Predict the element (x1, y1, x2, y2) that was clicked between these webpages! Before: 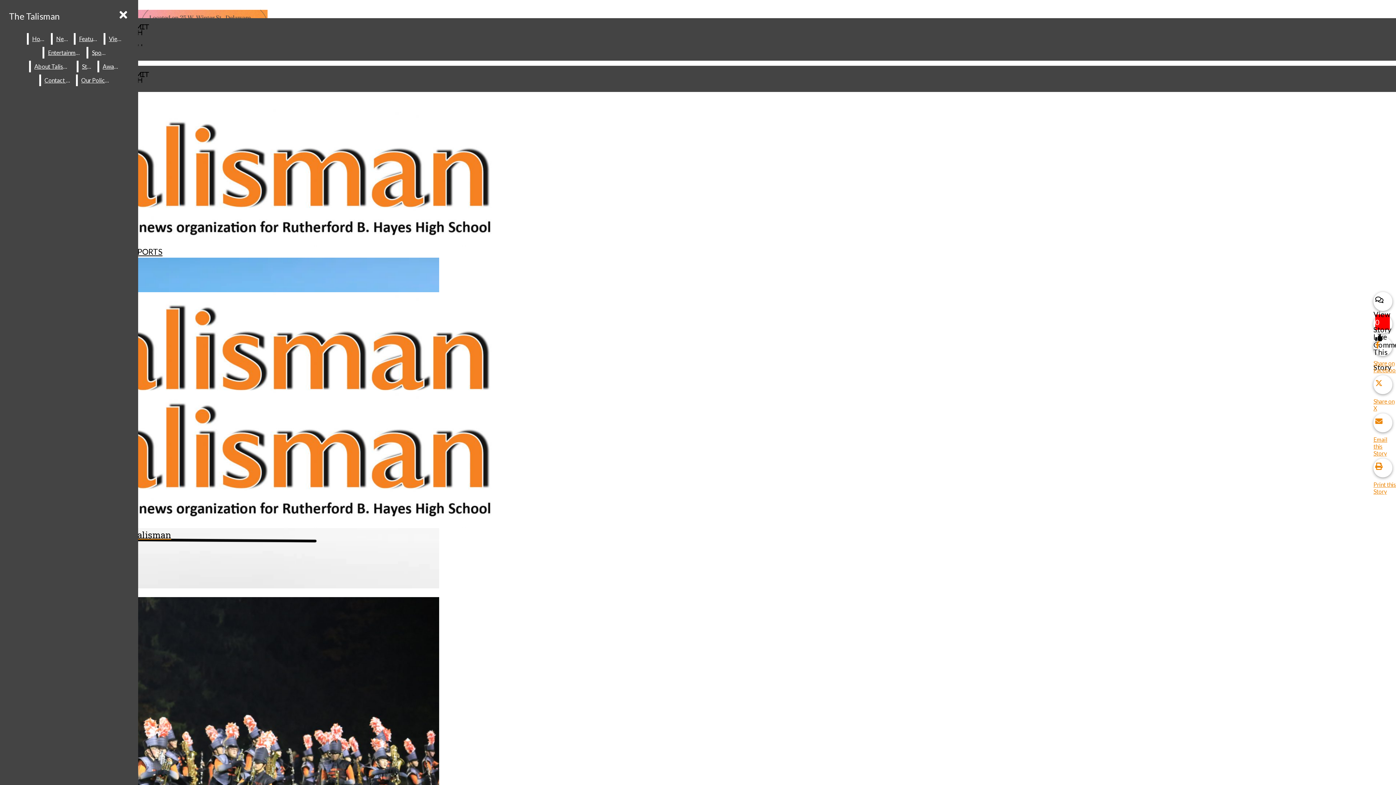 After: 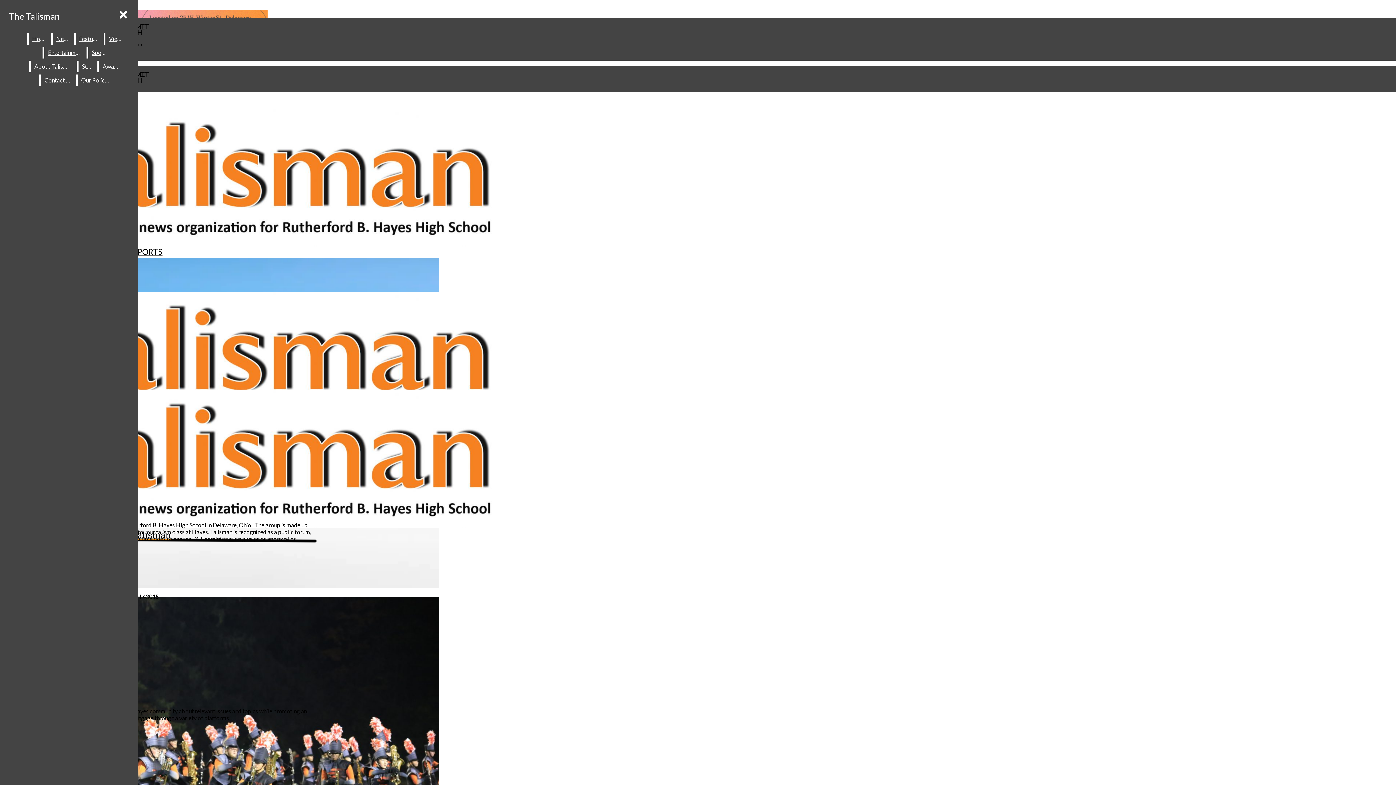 Action: label: About Talisman bbox: (30, 60, 75, 72)